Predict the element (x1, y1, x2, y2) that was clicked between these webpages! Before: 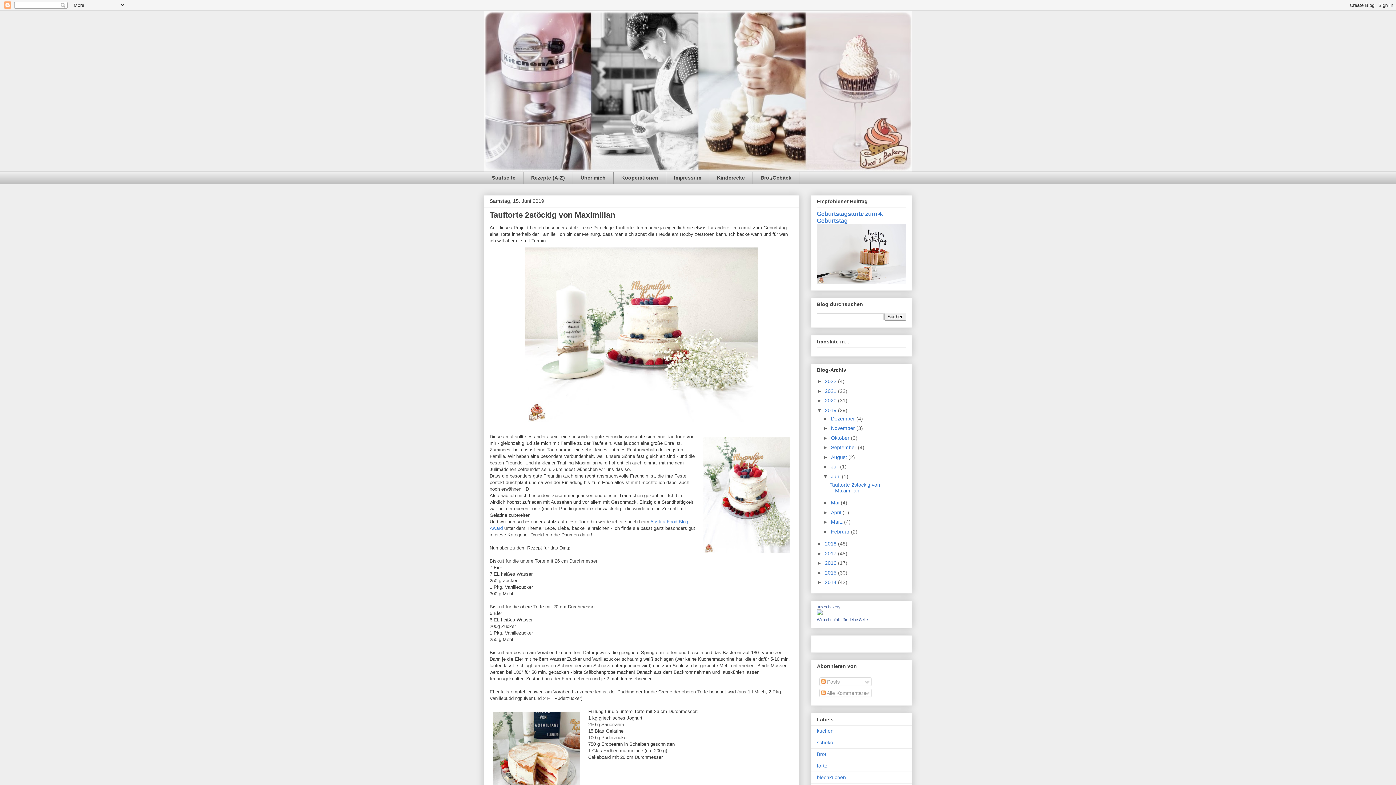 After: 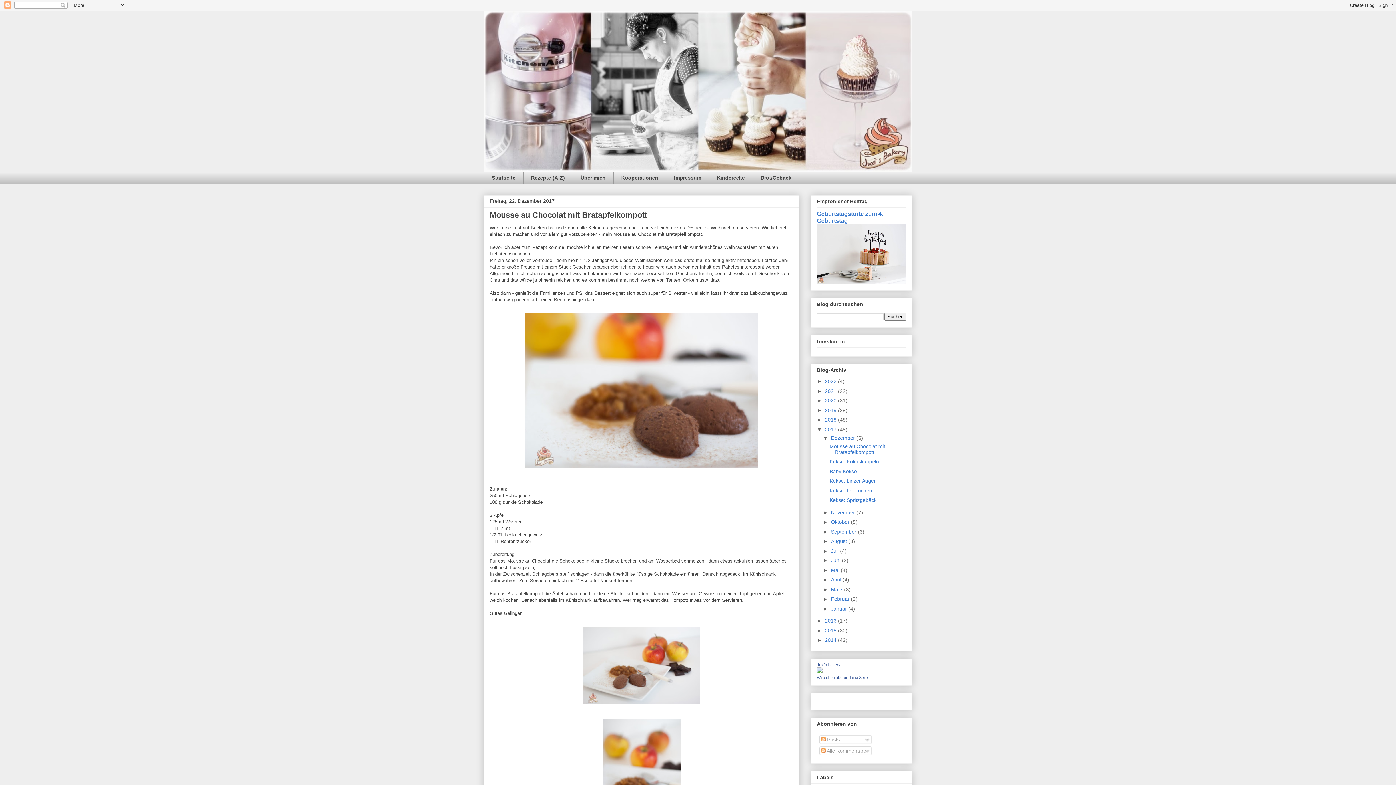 Action: bbox: (825, 550, 838, 556) label: 2017 